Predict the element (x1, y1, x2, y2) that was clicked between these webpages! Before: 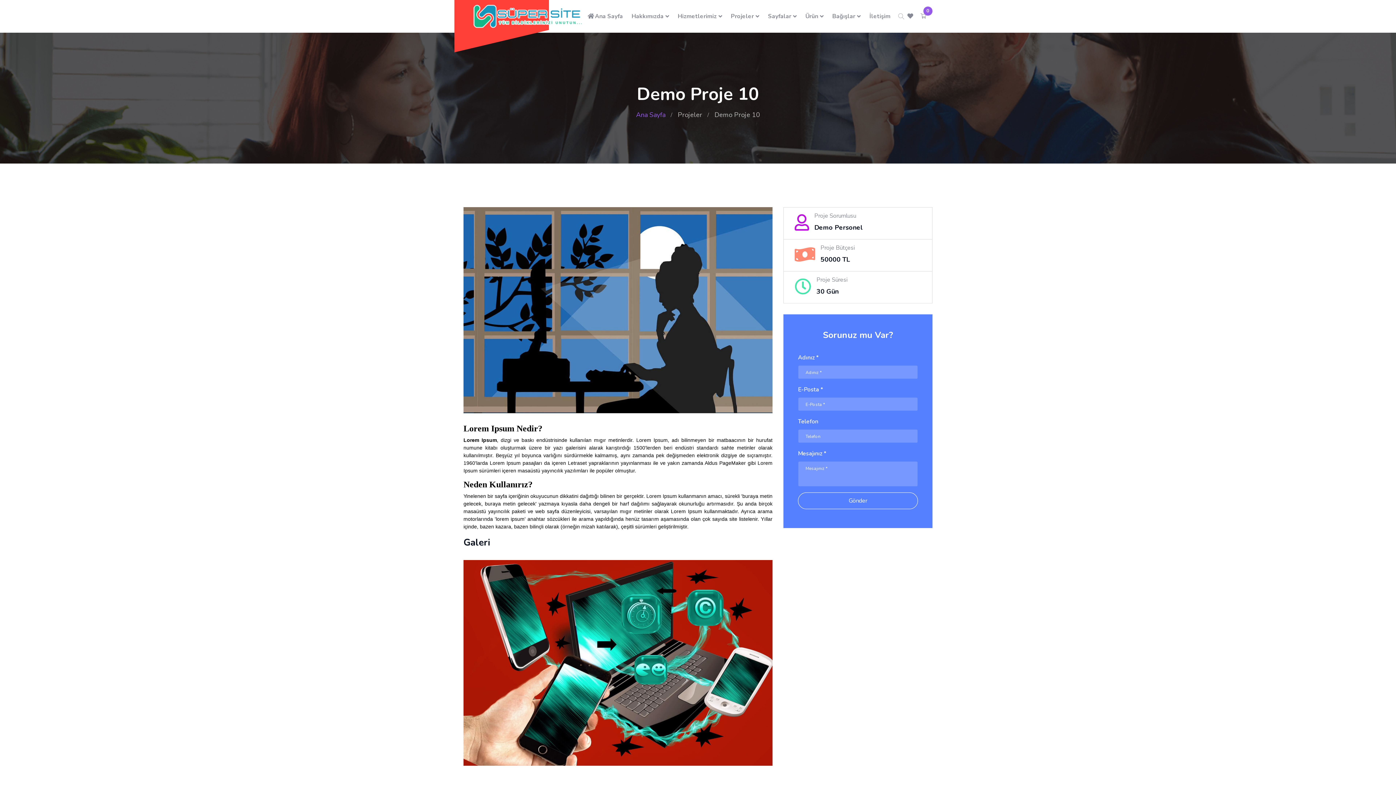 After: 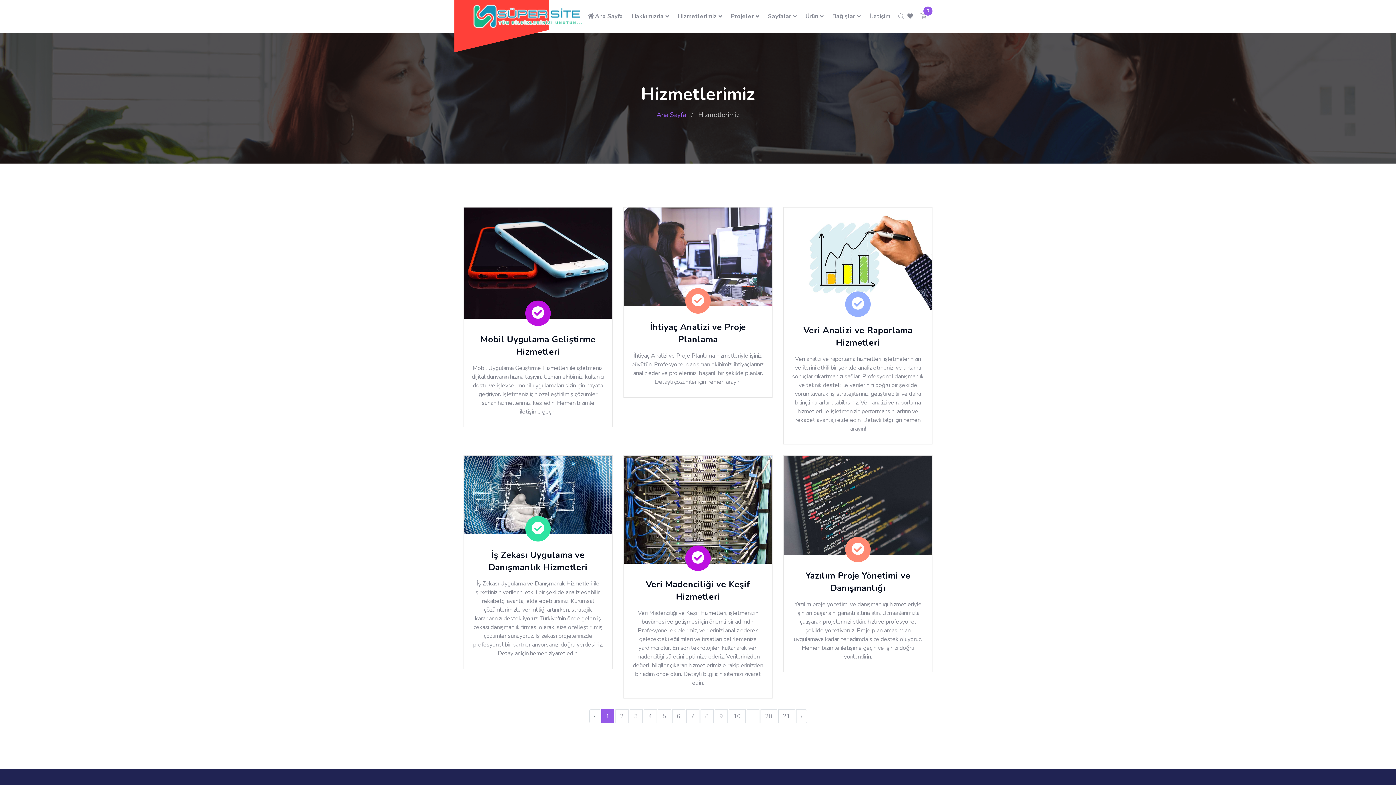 Action: label: Hizmetlerimiz bbox: (678, 12, 716, 20)